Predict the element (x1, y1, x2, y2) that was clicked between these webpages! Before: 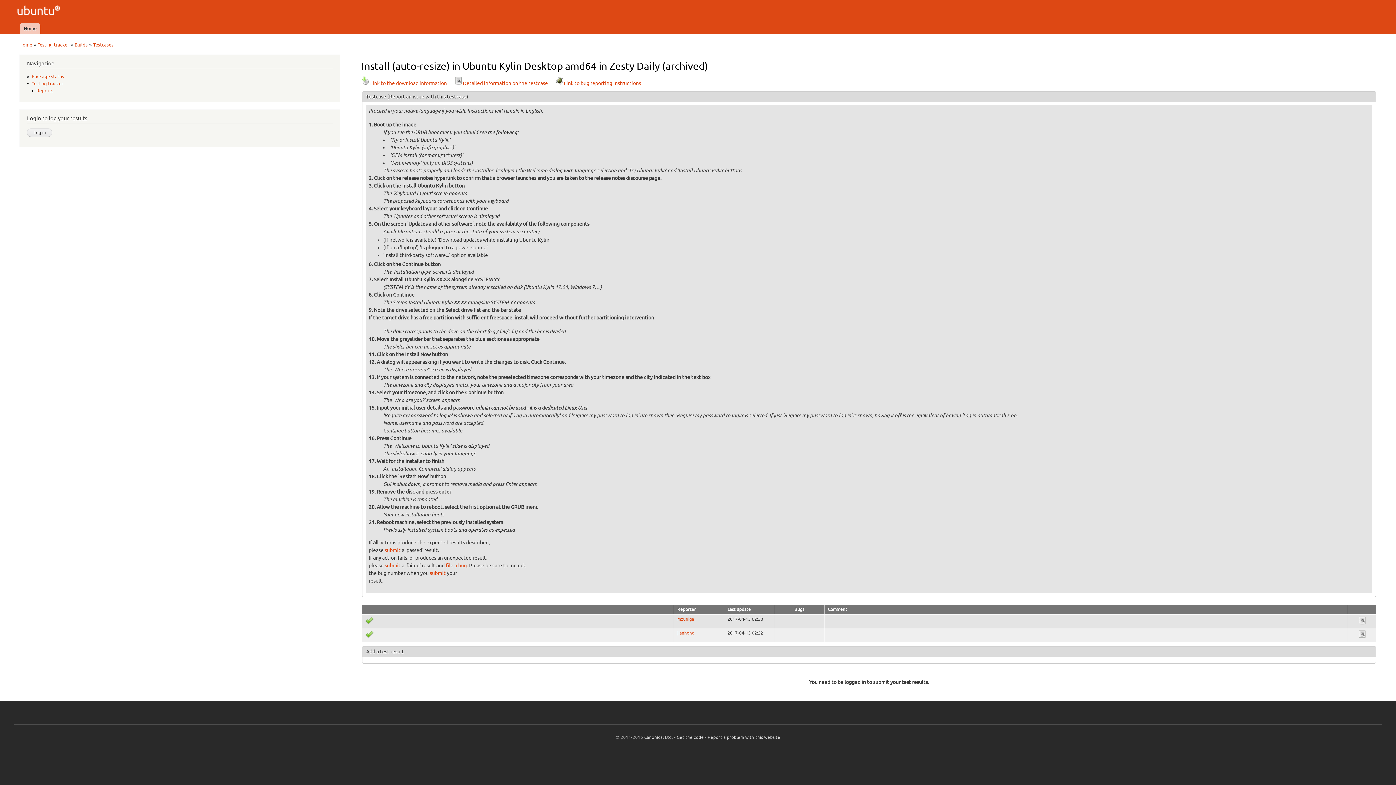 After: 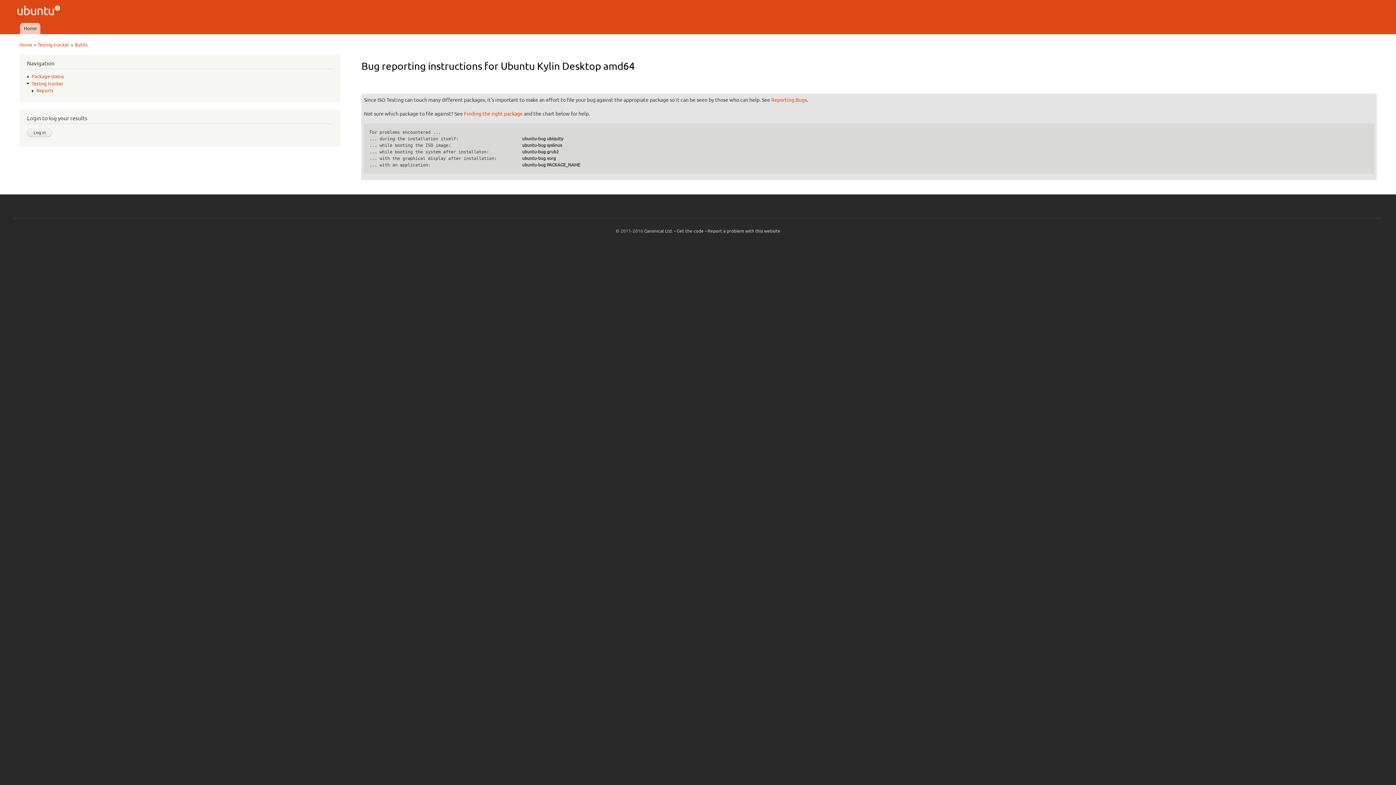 Action: label: file a bug bbox: (445, 562, 466, 568)